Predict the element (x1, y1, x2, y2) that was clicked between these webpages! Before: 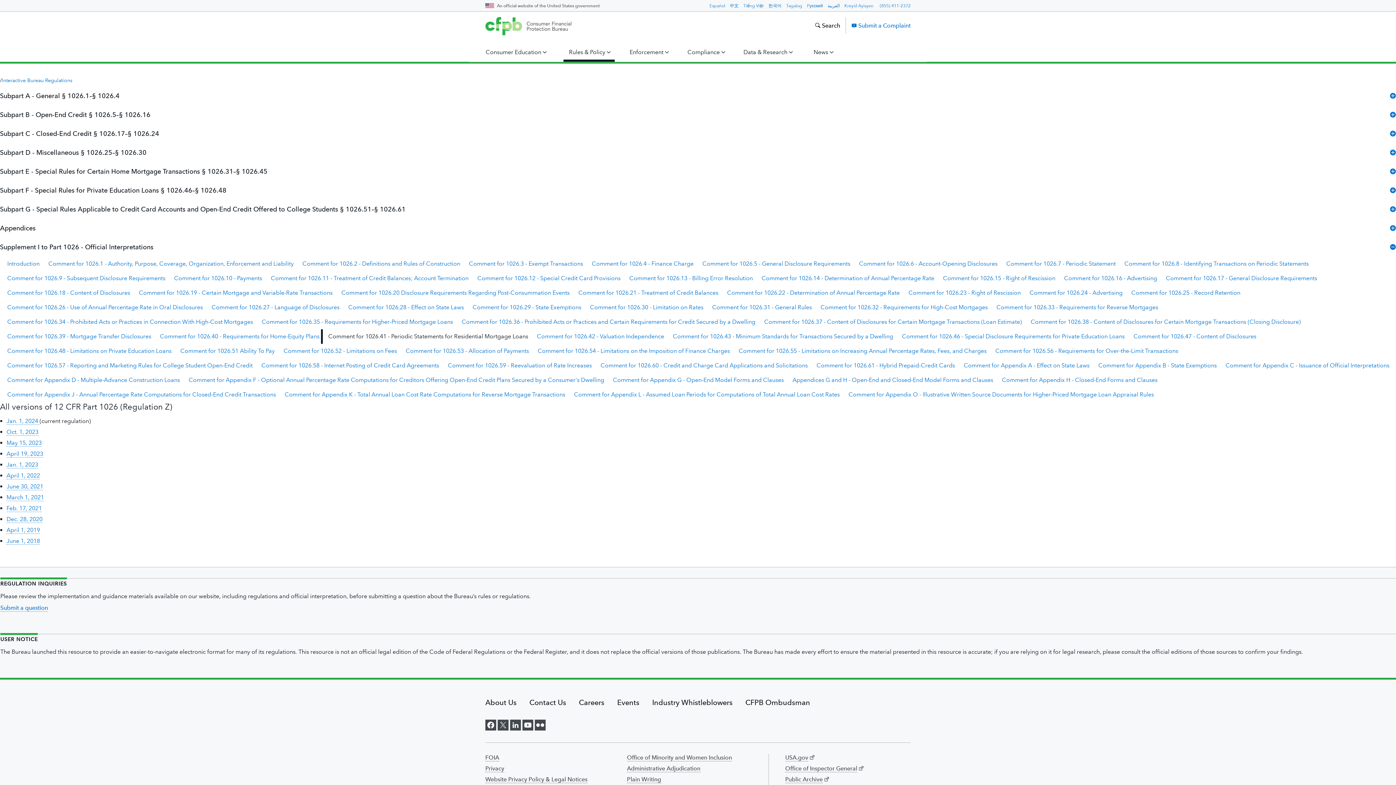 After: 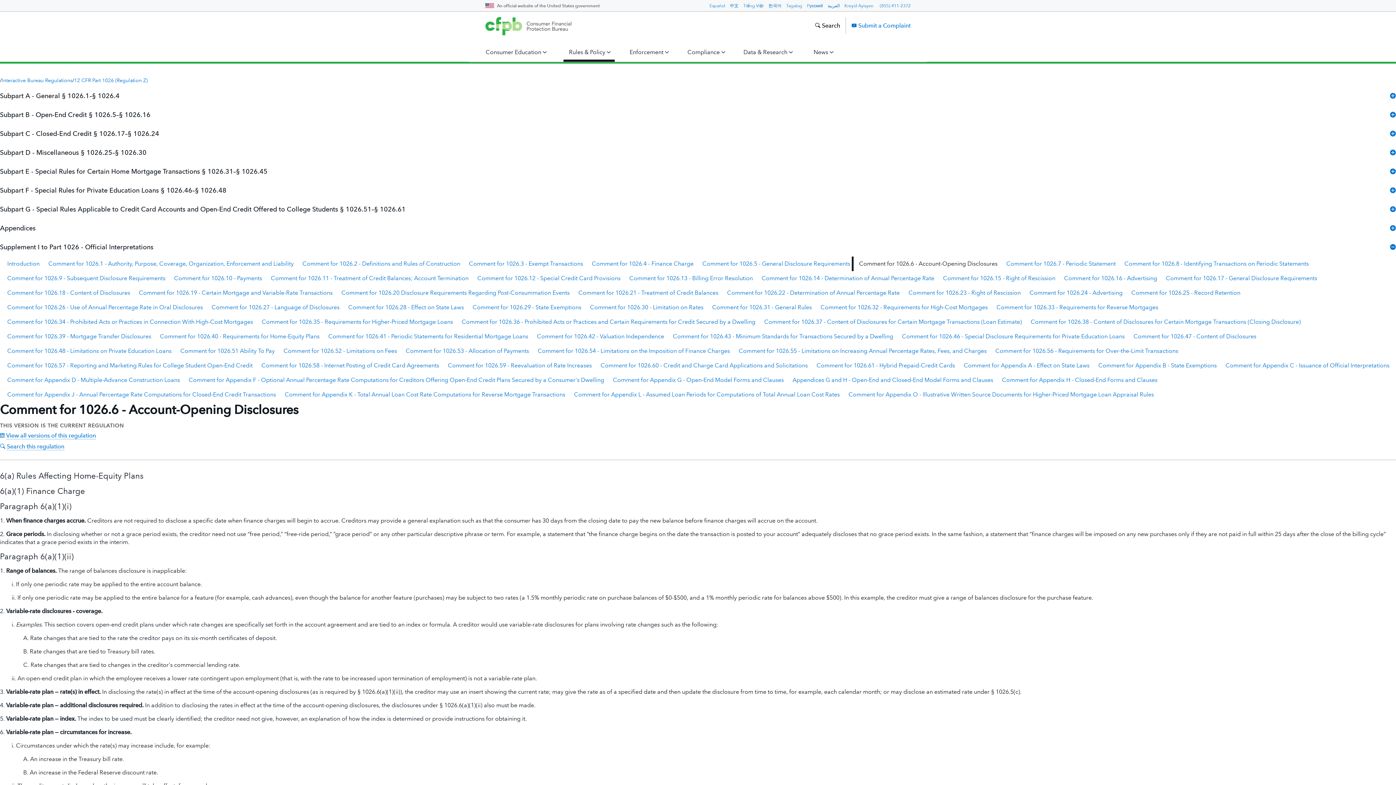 Action: bbox: (852, 256, 997, 271) label: Comment for 1026.6 - Account-Opening Disclosures